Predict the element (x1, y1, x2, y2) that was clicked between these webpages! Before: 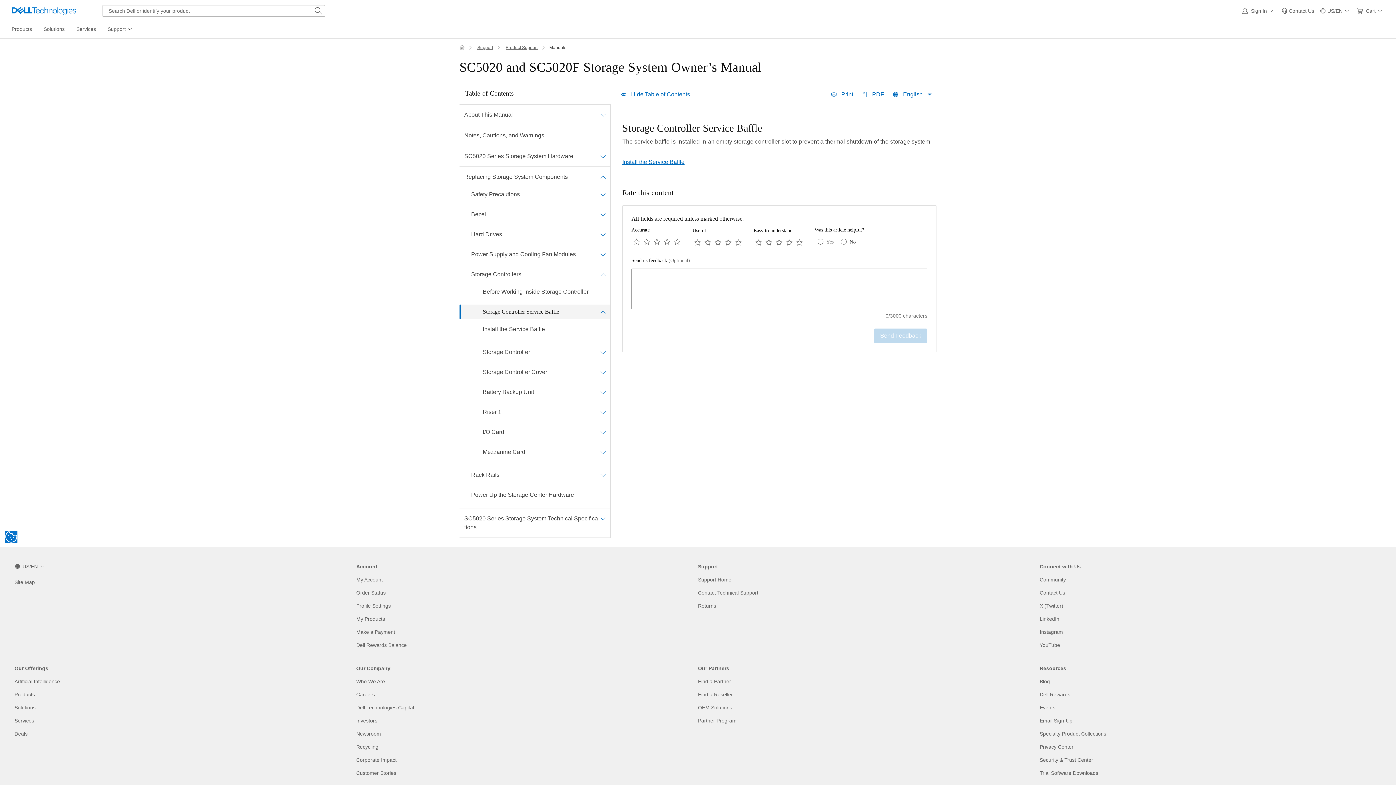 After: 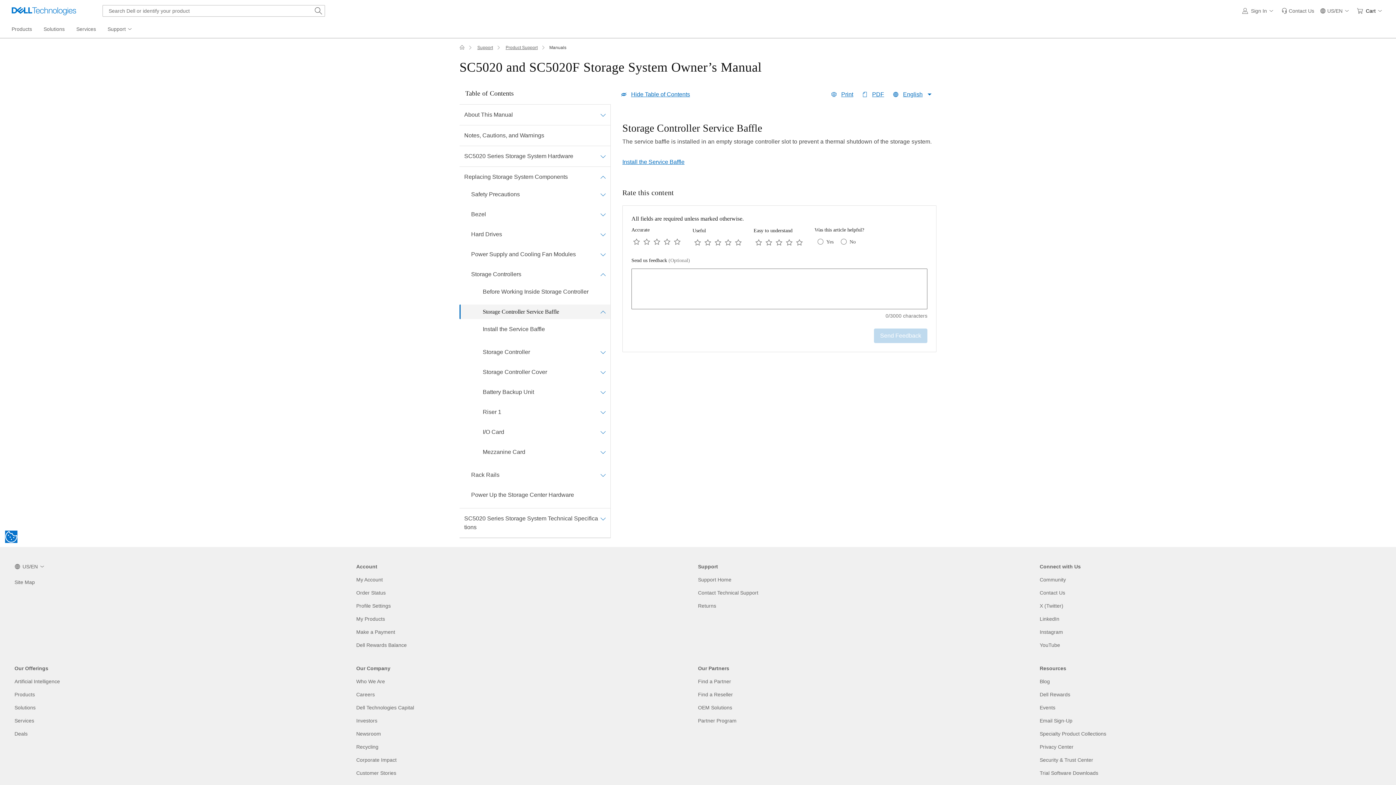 Action: label: Cart bbox: (1354, 0, 1387, 21)